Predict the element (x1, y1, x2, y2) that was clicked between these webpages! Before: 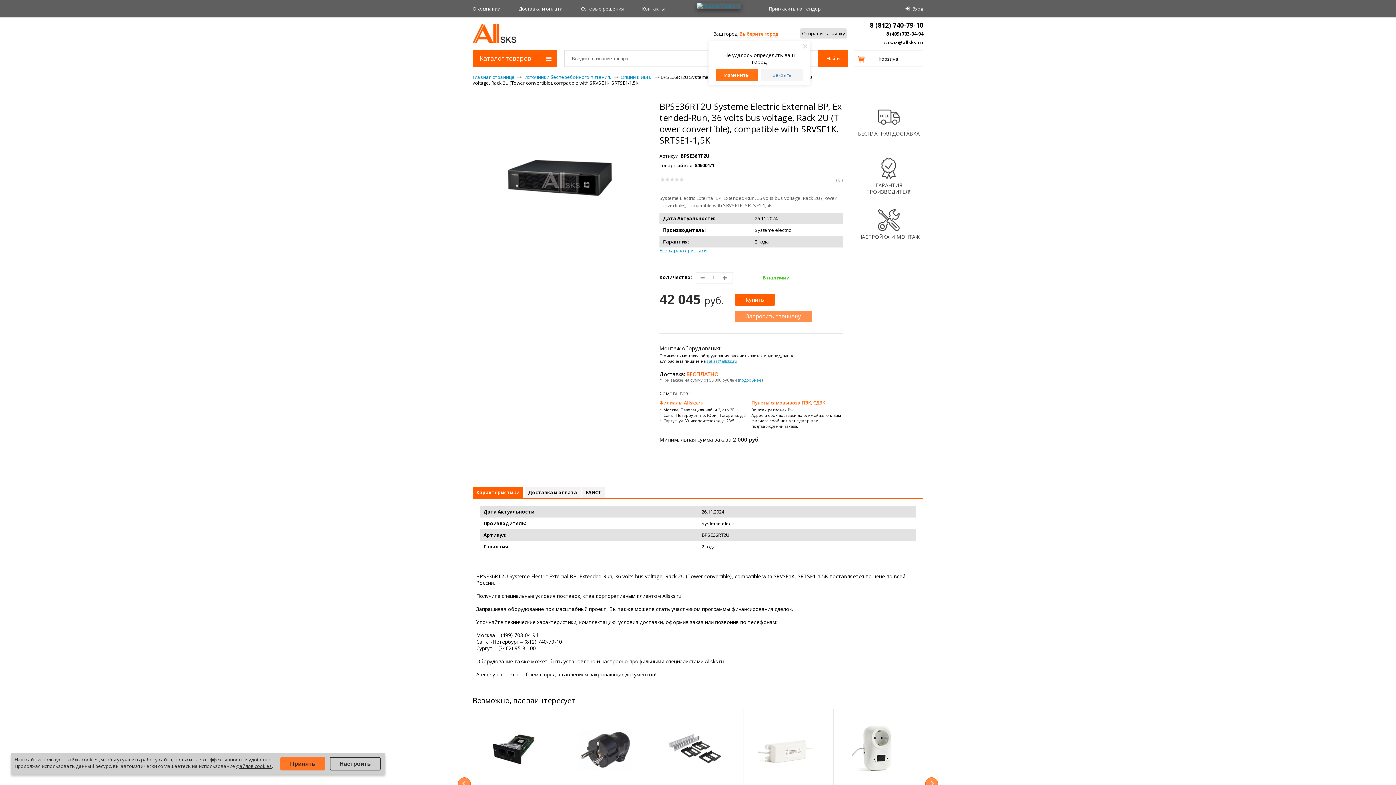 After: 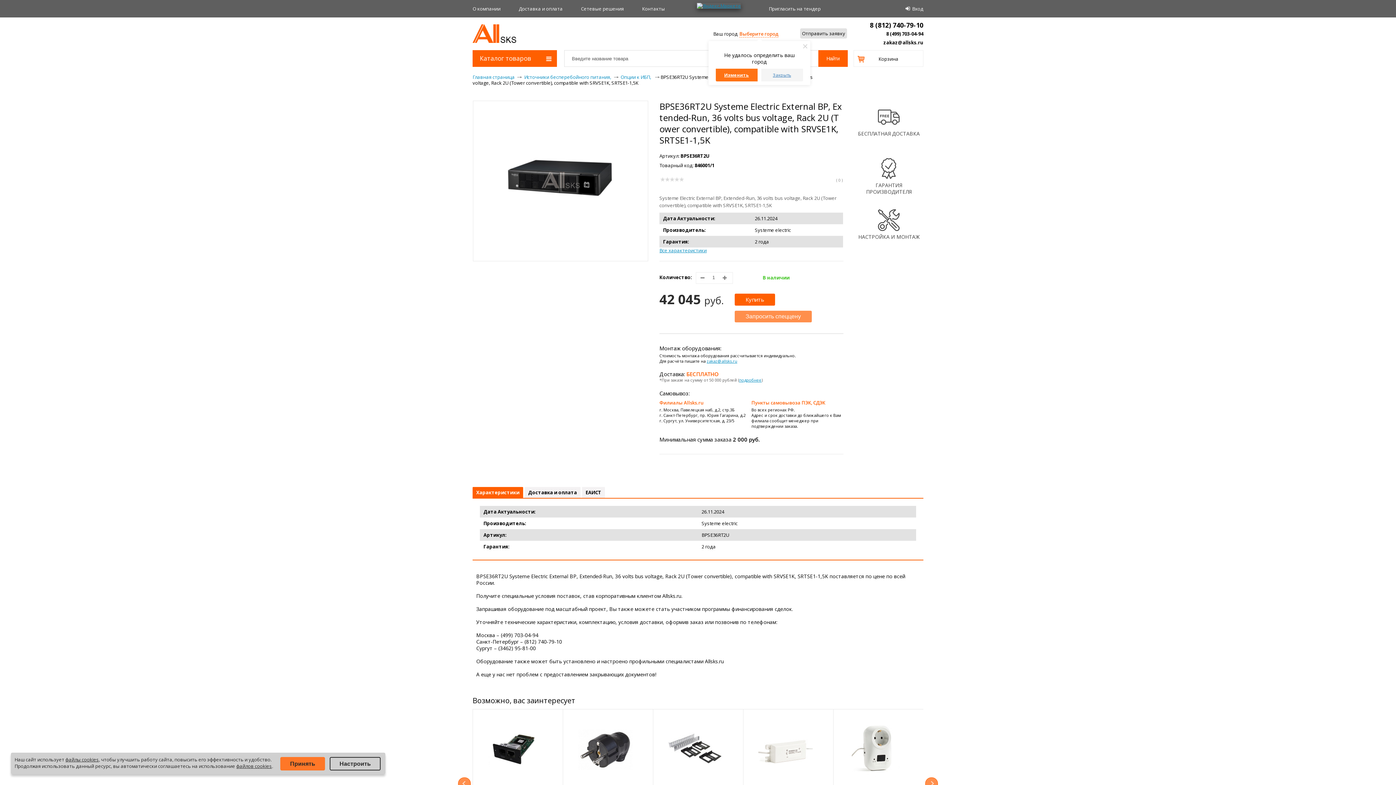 Action: label: 8 (499) 703-04-94 bbox: (847, 31, 923, 36)